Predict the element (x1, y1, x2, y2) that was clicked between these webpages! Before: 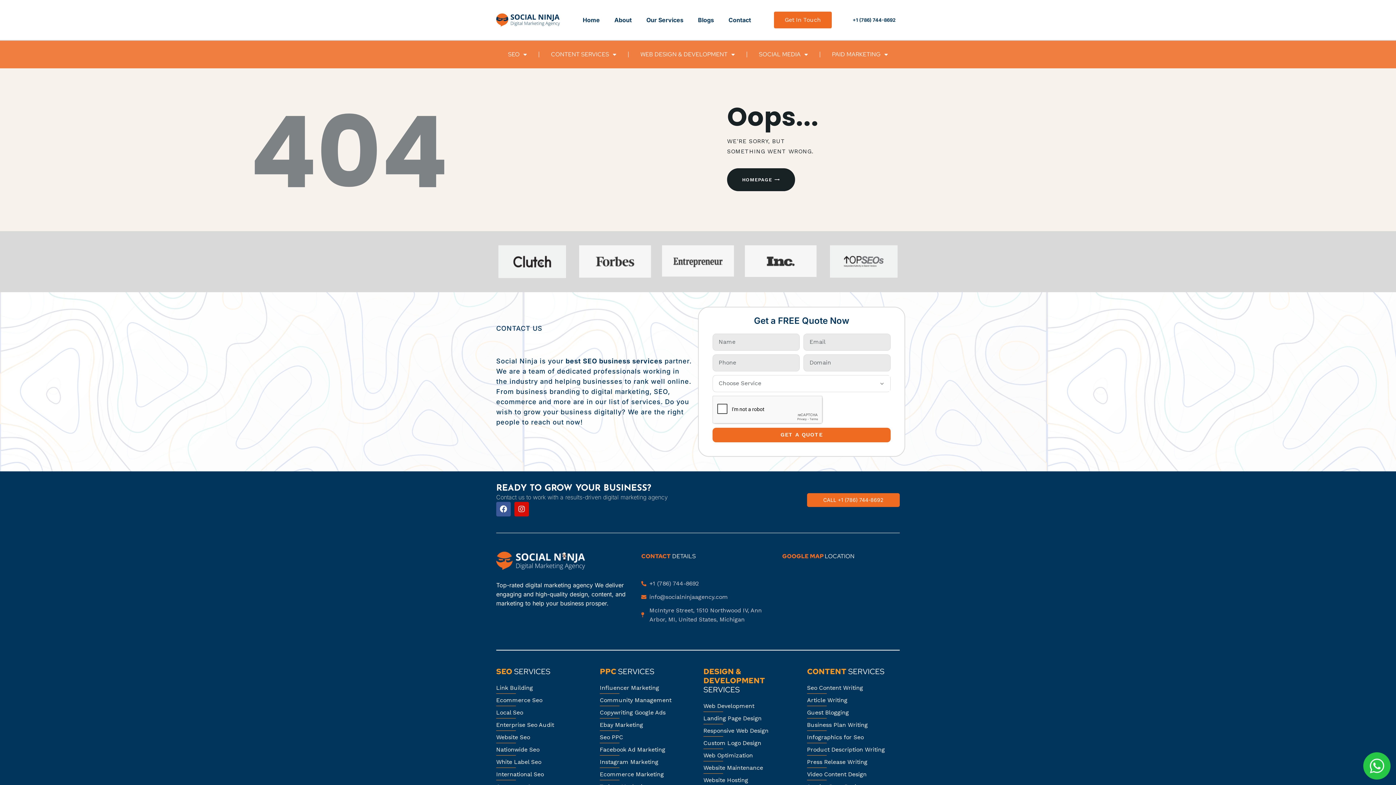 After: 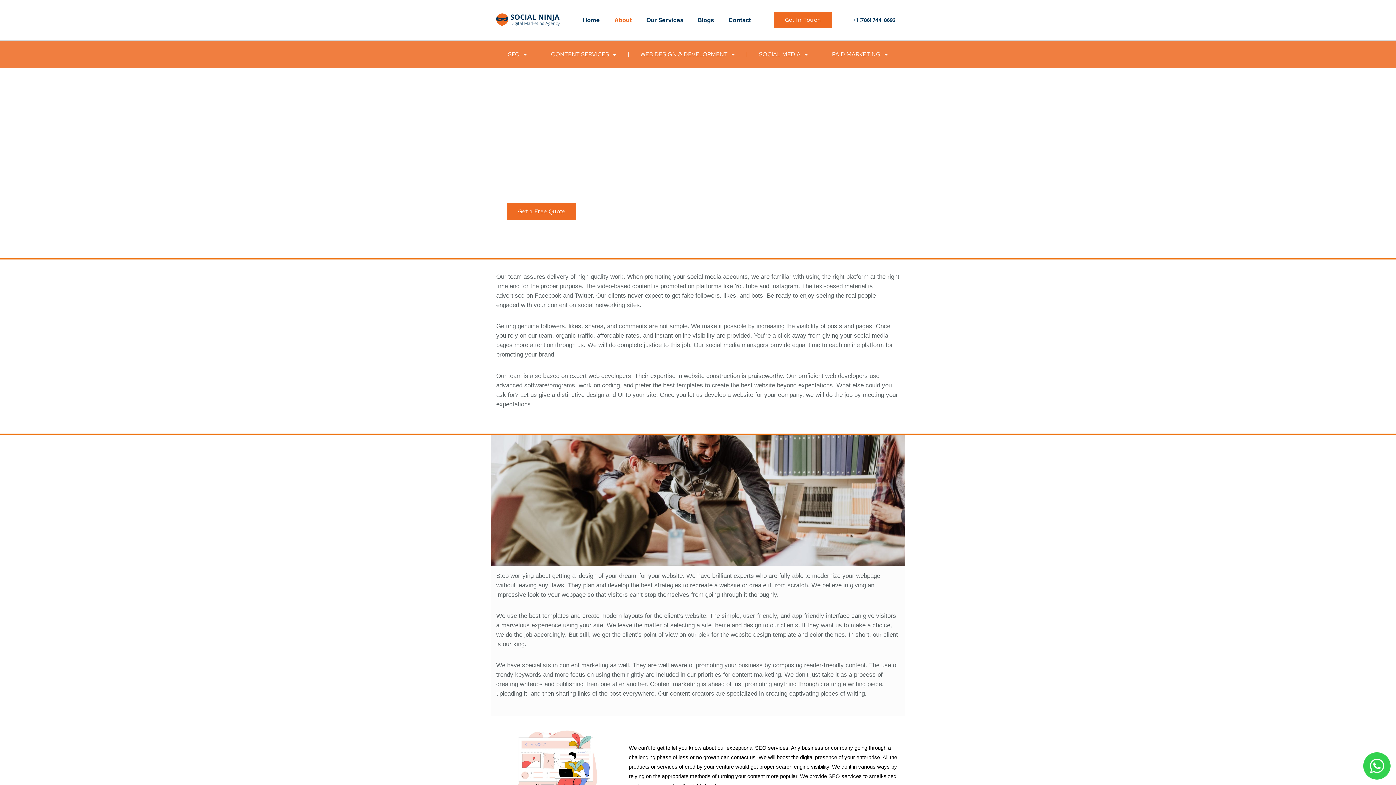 Action: bbox: (607, 11, 639, 28) label: About